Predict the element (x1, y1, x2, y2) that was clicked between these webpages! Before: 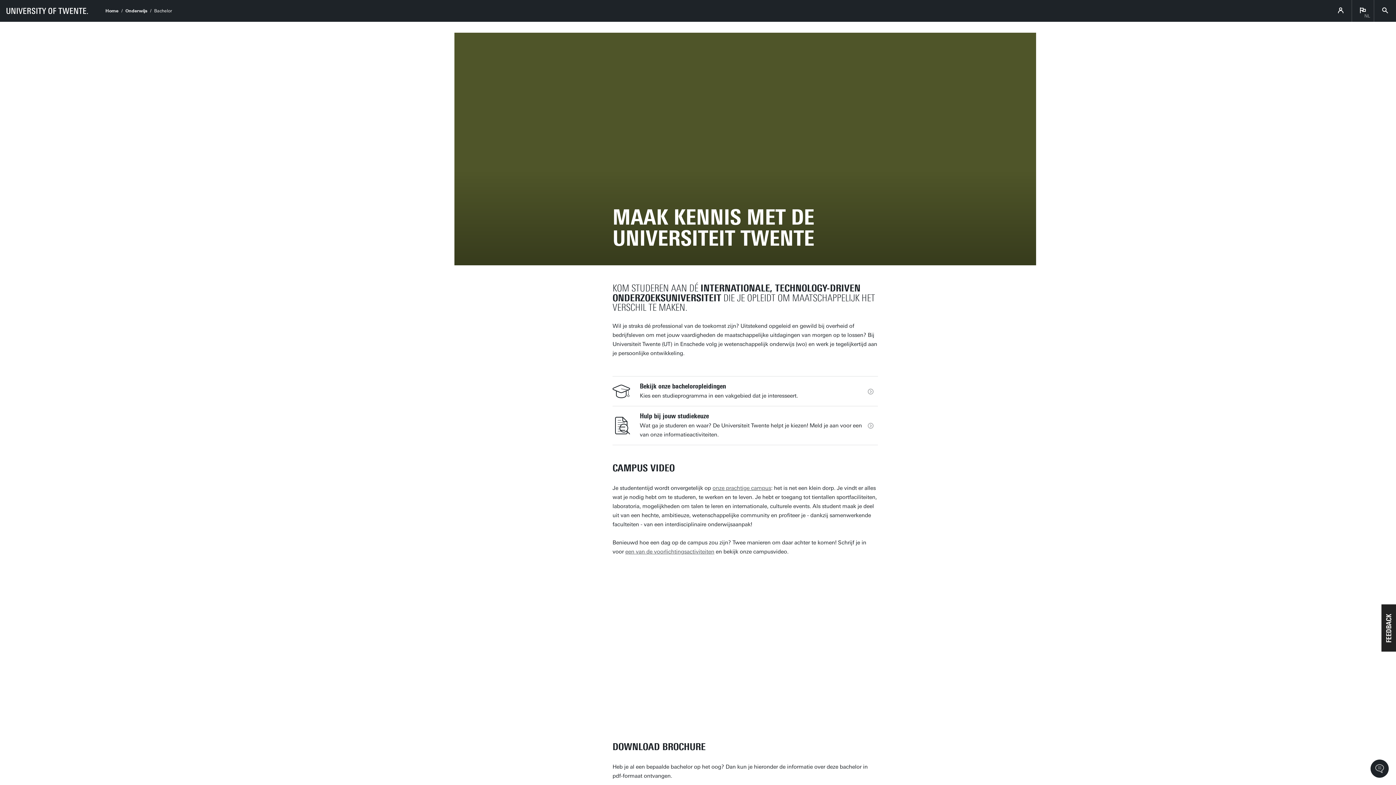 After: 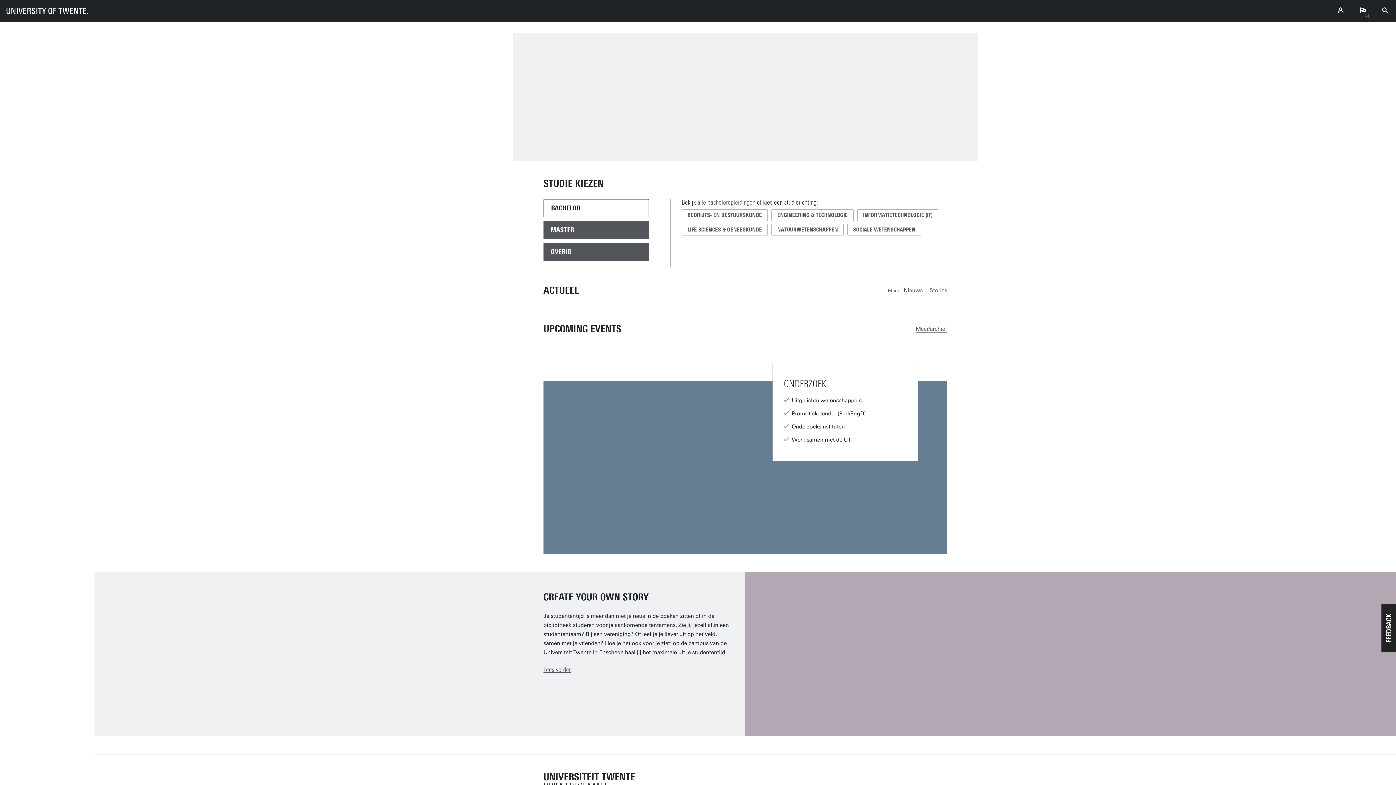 Action: label: University of Twente homepage bbox: (0, 0, 94, 21)